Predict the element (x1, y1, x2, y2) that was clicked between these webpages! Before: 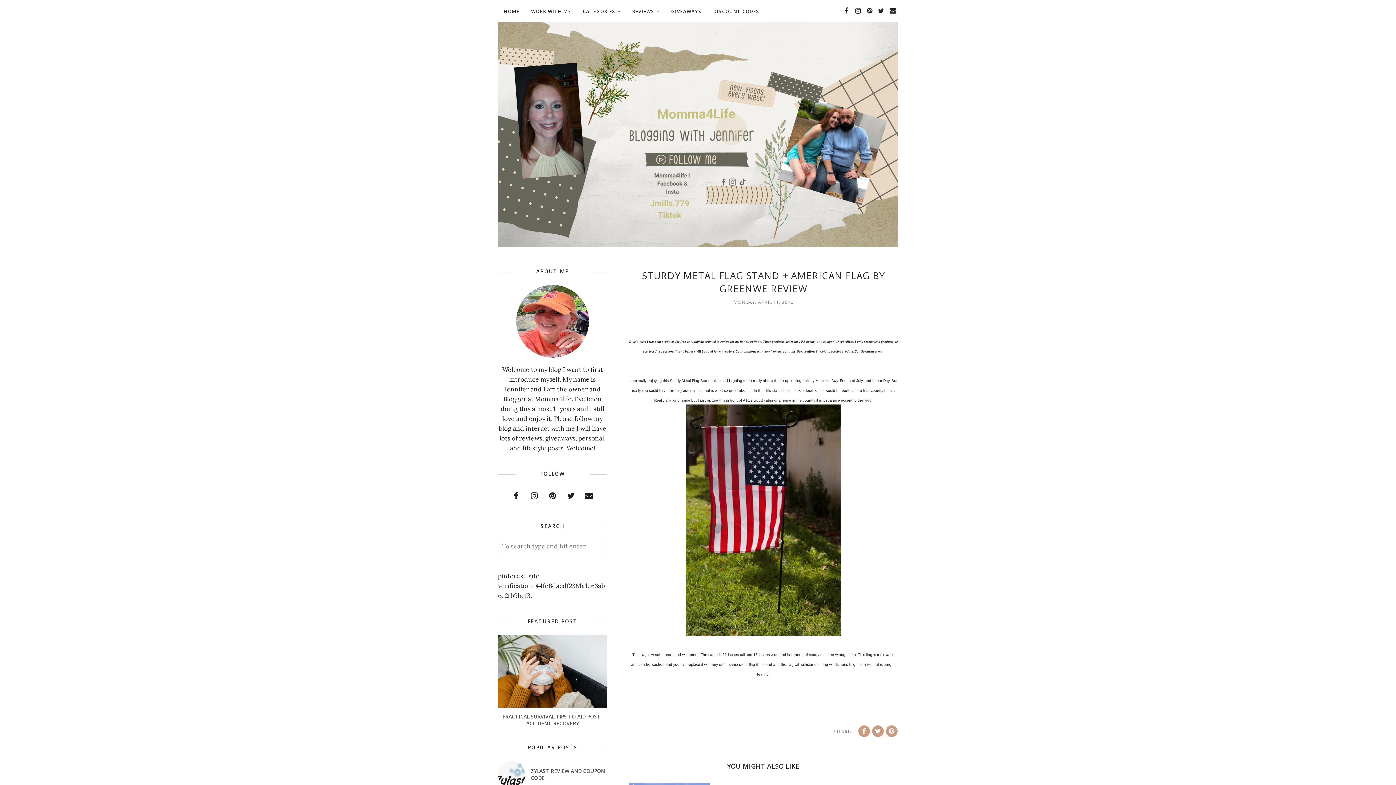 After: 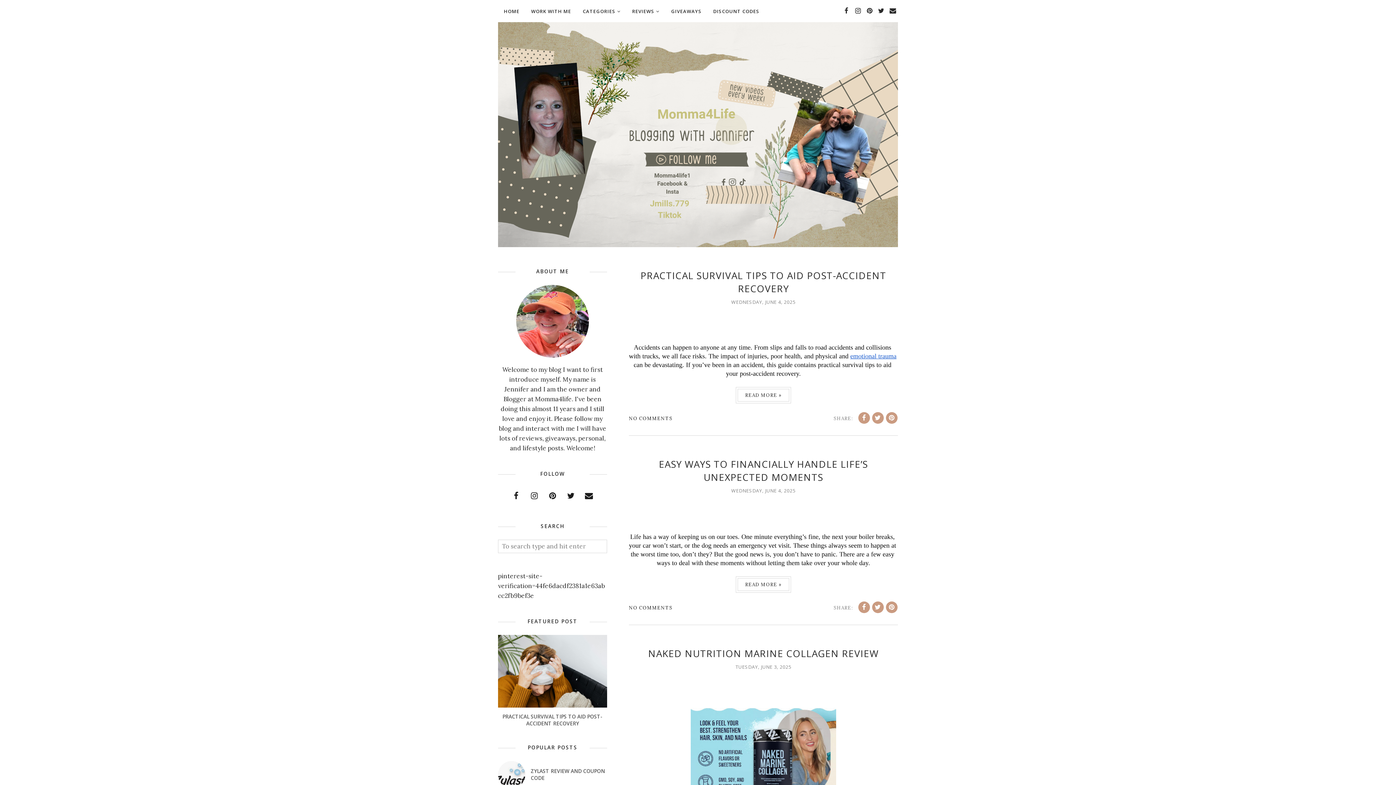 Action: label: HOME bbox: (498, 4, 525, 18)